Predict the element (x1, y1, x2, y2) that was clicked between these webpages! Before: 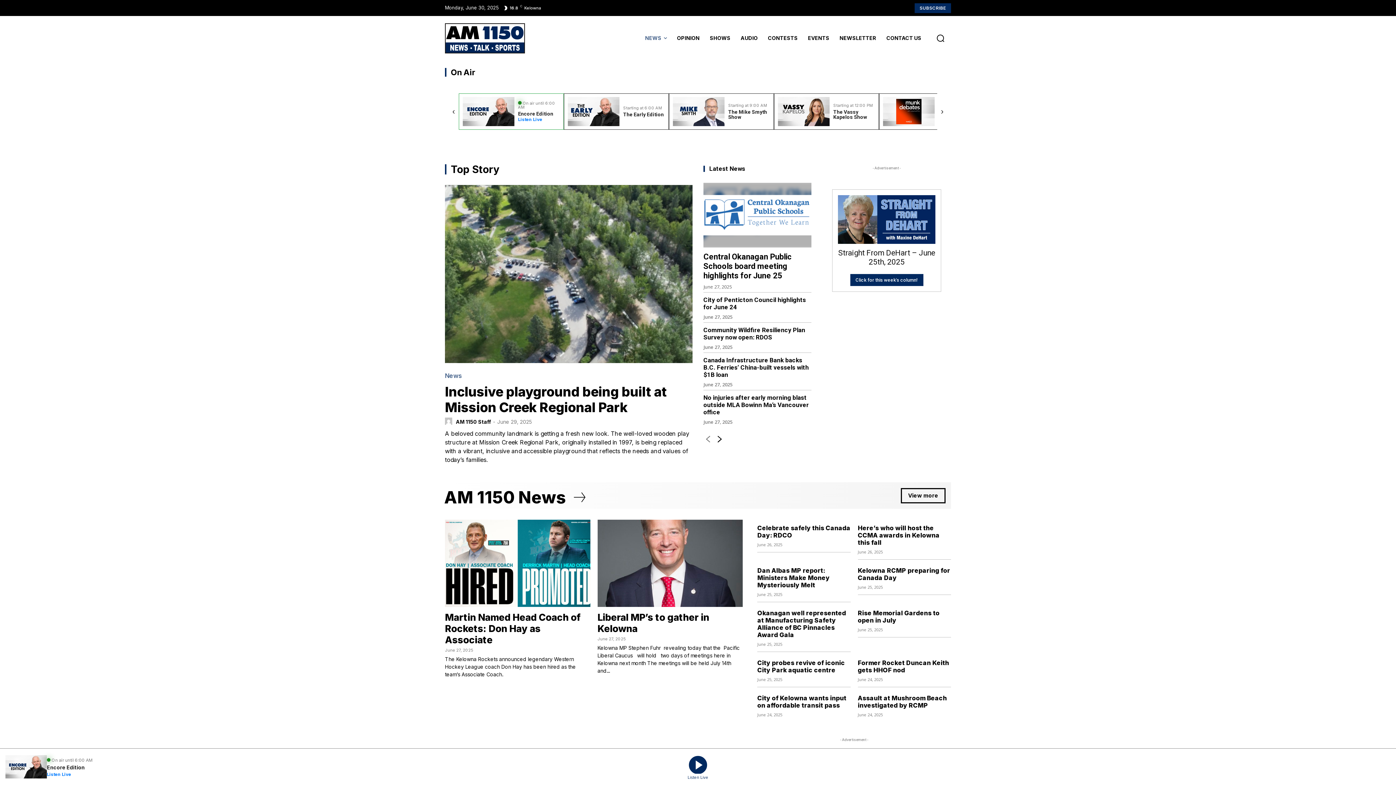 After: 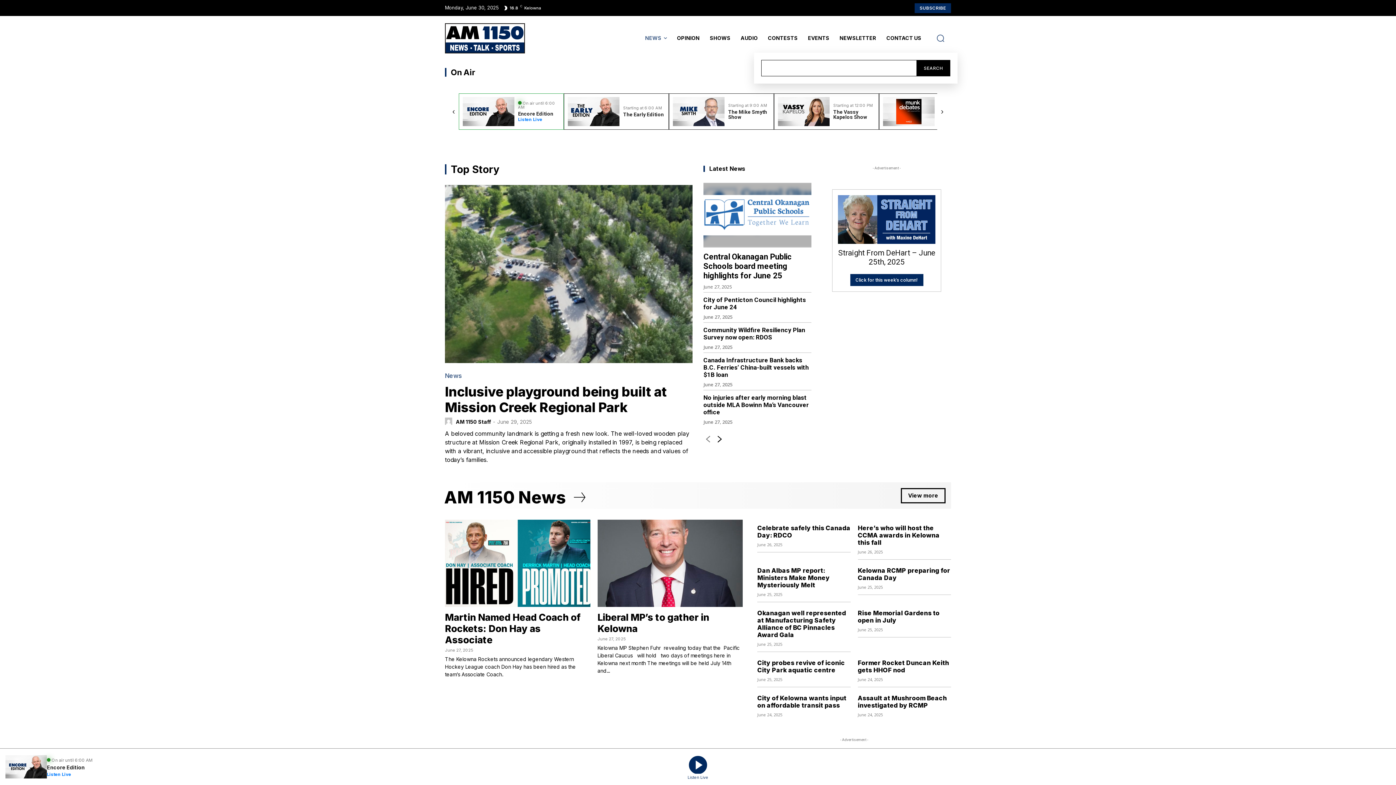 Action: bbox: (930, 27, 951, 48) label: Search